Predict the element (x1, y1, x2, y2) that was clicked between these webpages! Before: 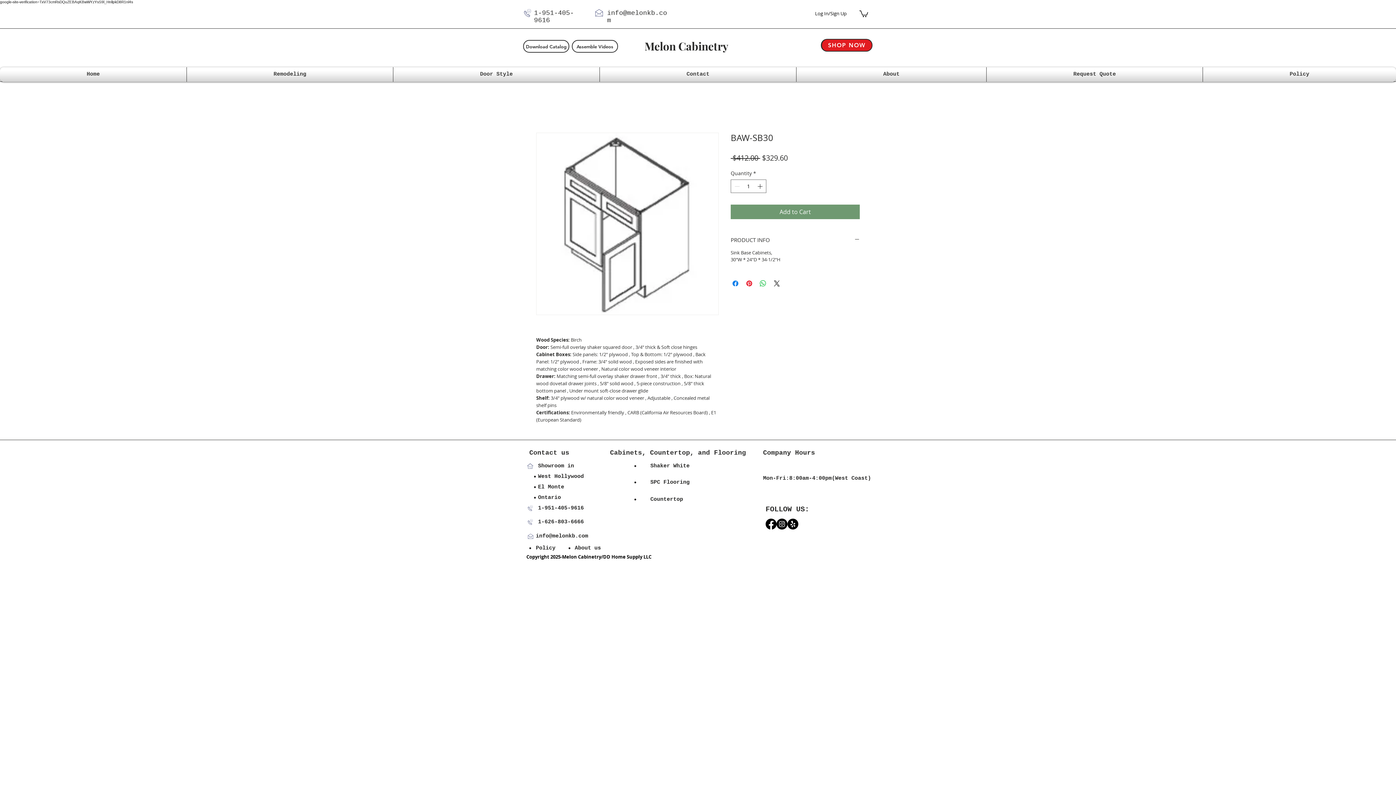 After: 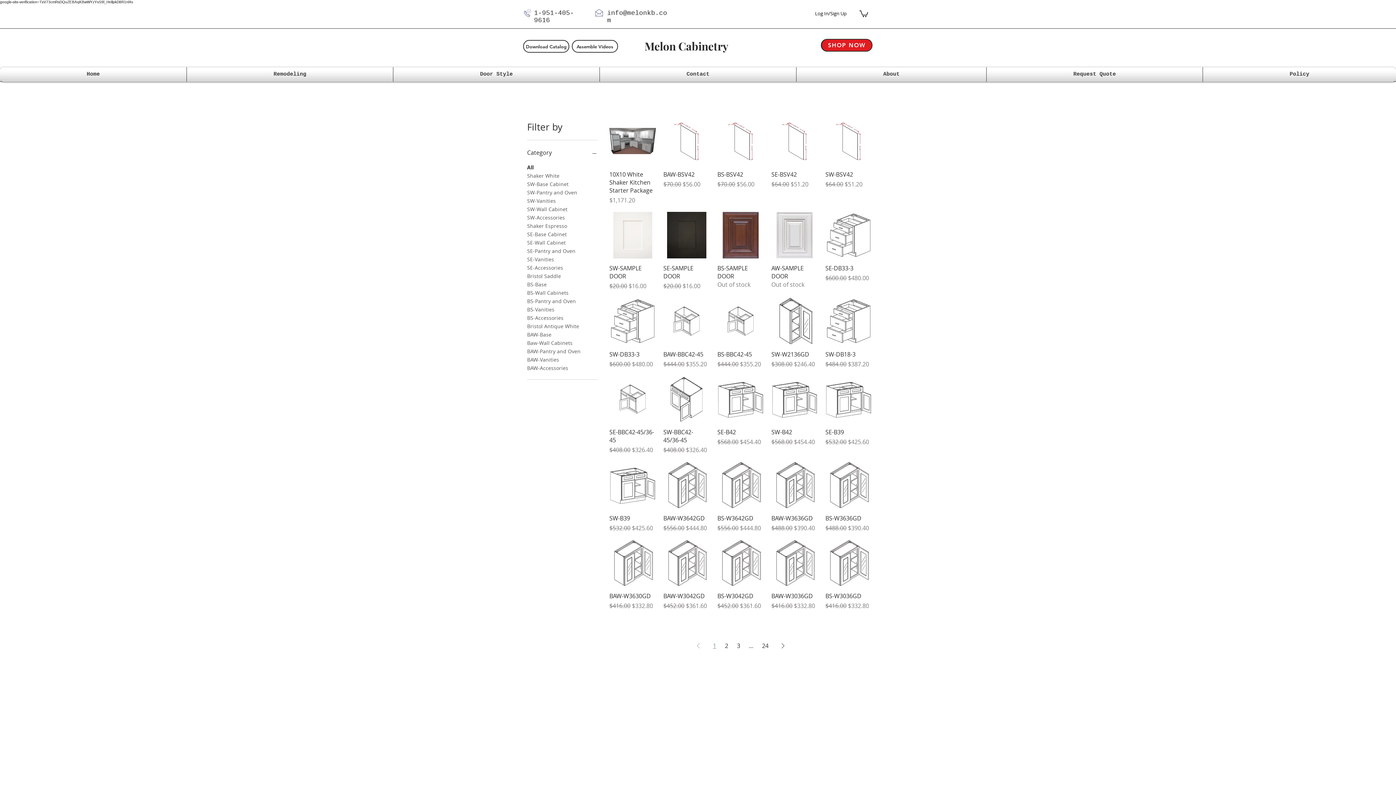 Action: label: Shop Now bbox: (821, 38, 872, 51)